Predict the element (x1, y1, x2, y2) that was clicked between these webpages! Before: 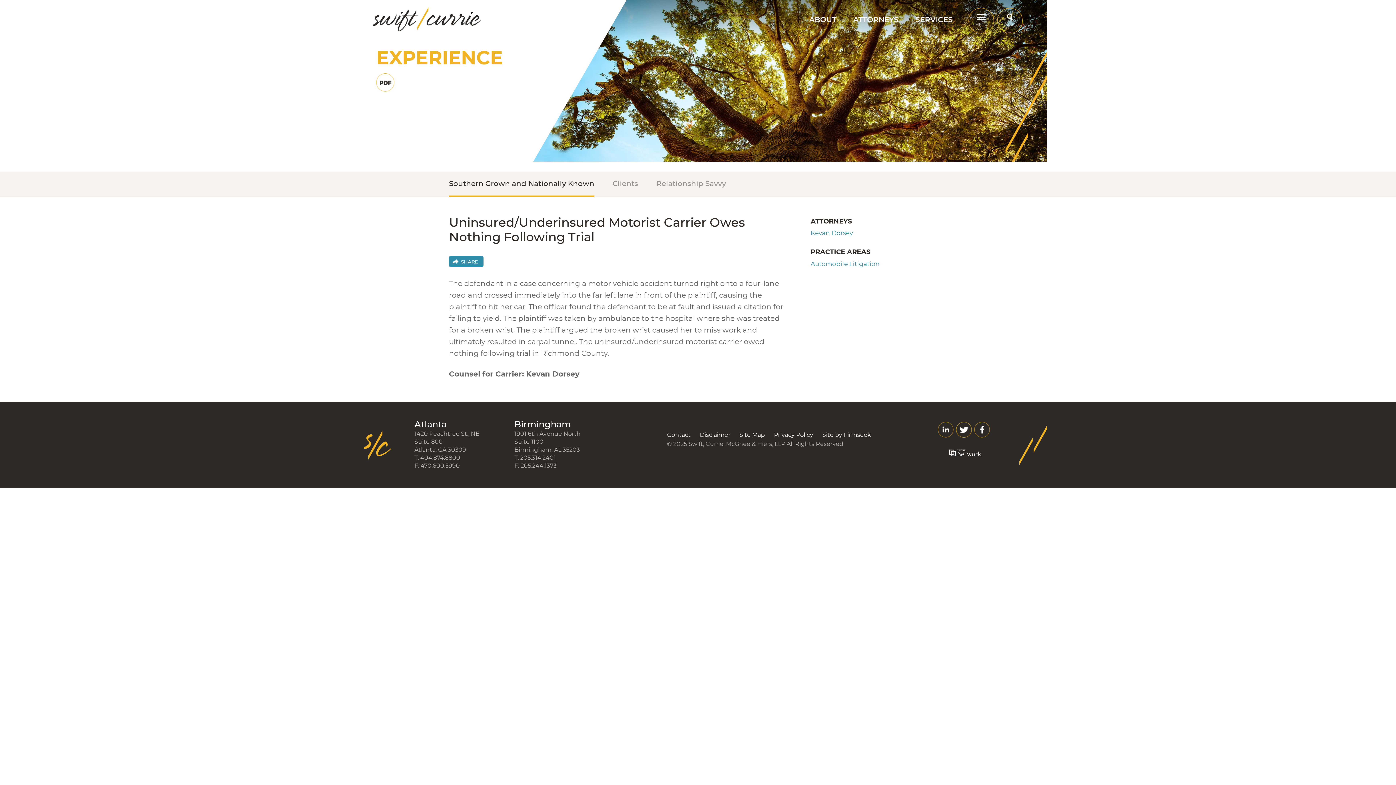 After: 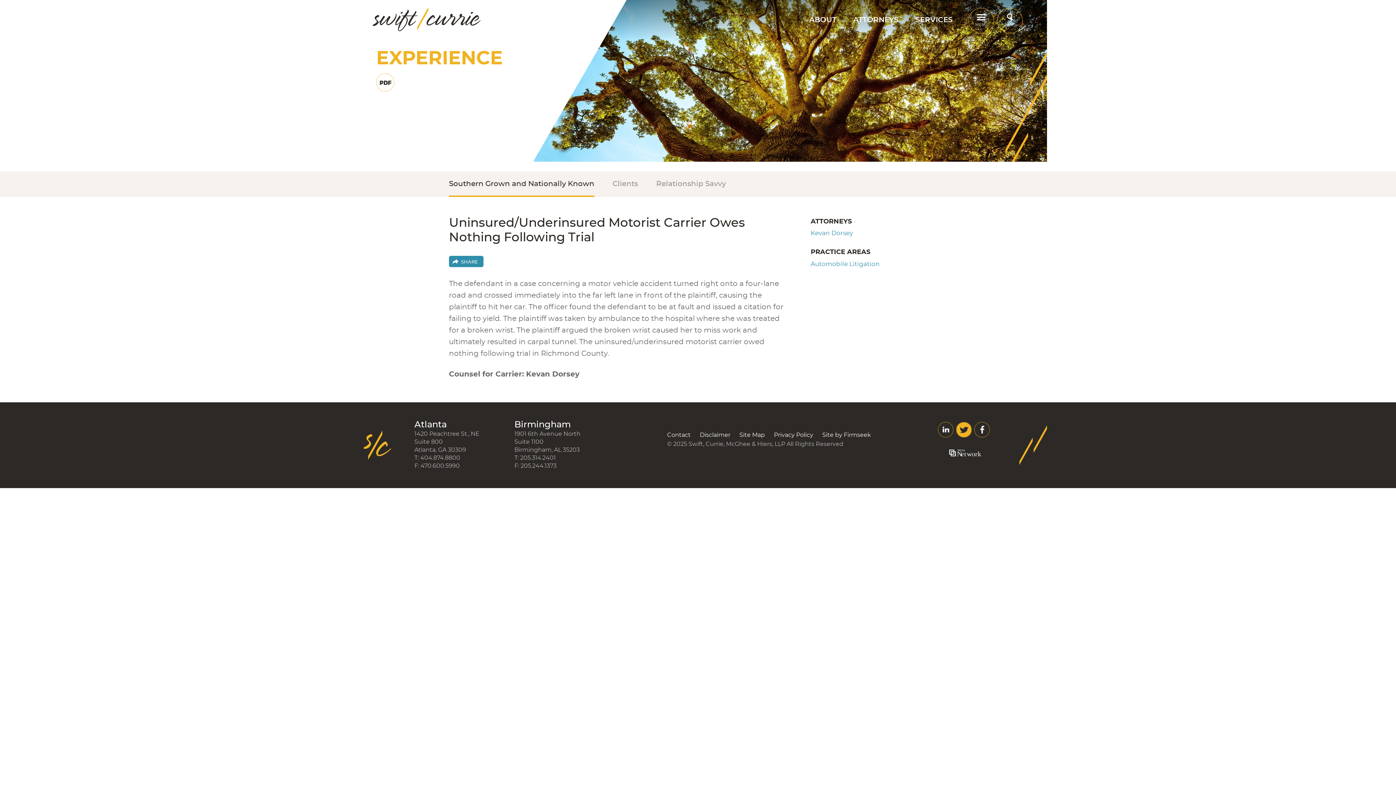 Action: bbox: (956, 422, 972, 437) label: Twitter